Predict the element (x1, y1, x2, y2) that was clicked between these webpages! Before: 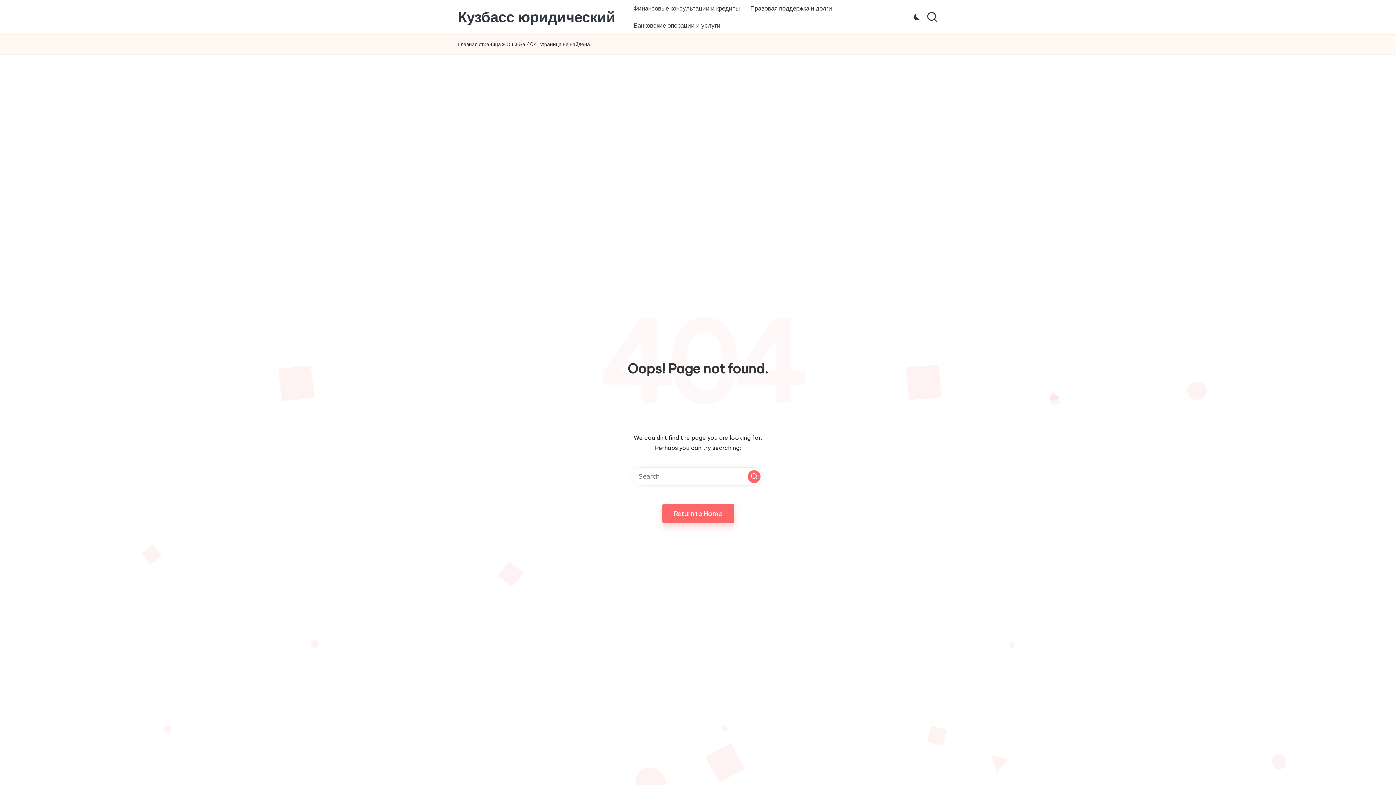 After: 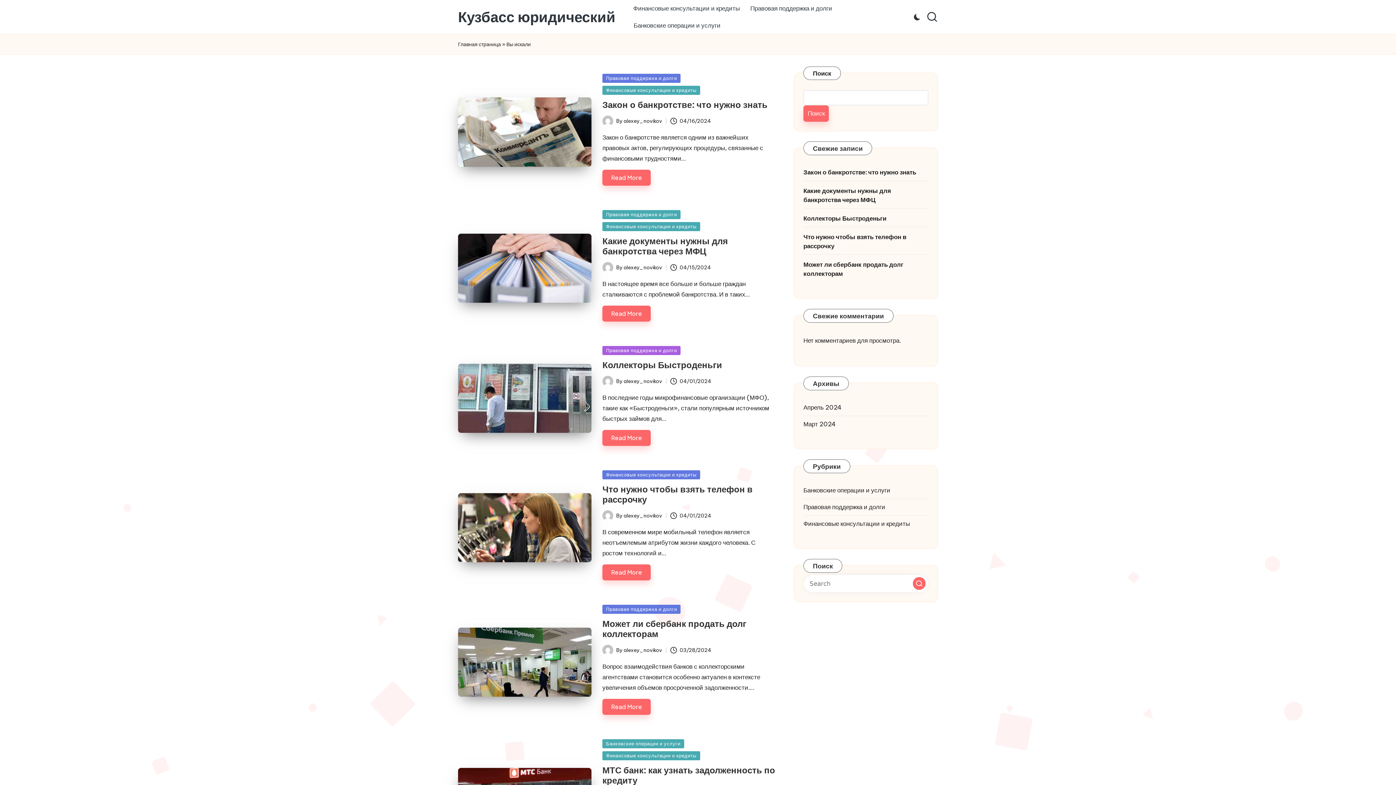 Action: label: Search bbox: (748, 470, 760, 483)